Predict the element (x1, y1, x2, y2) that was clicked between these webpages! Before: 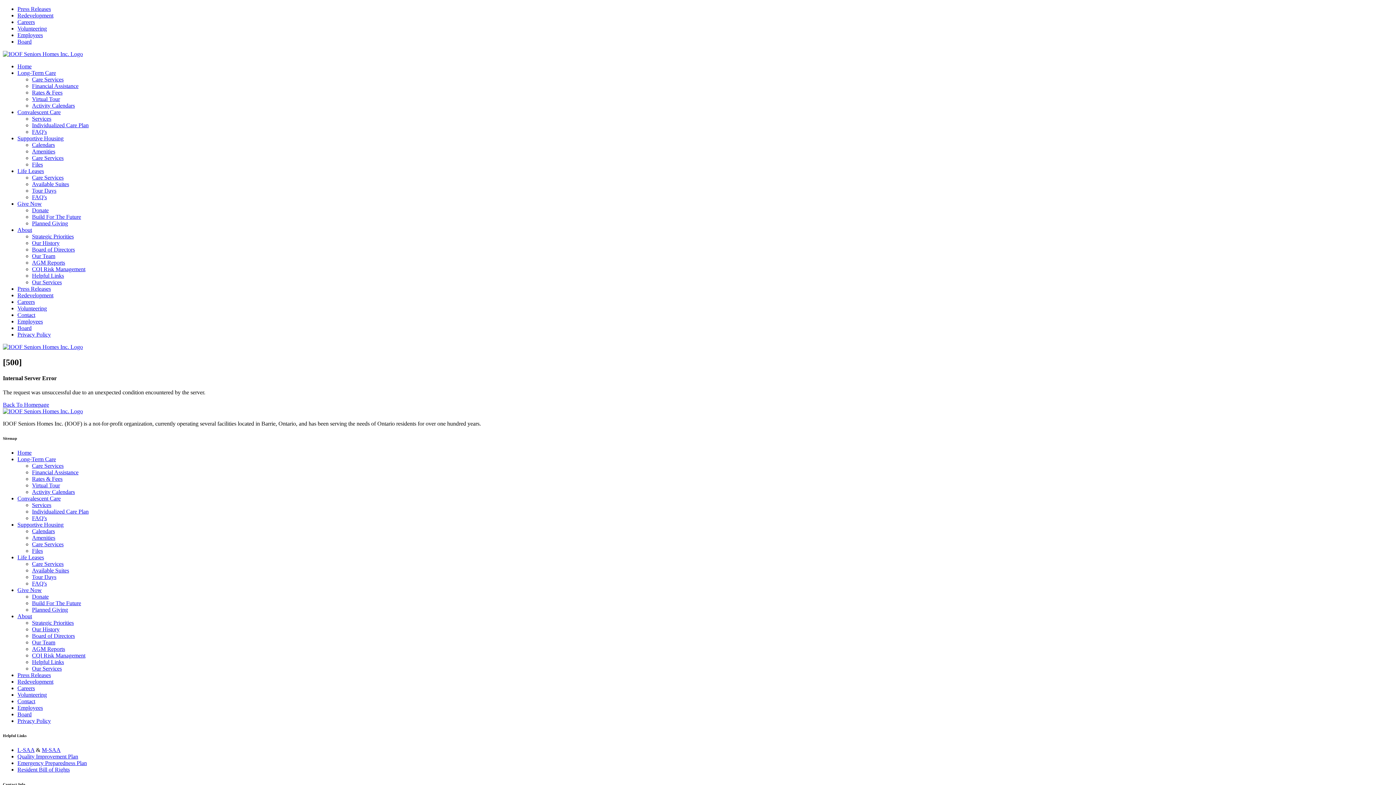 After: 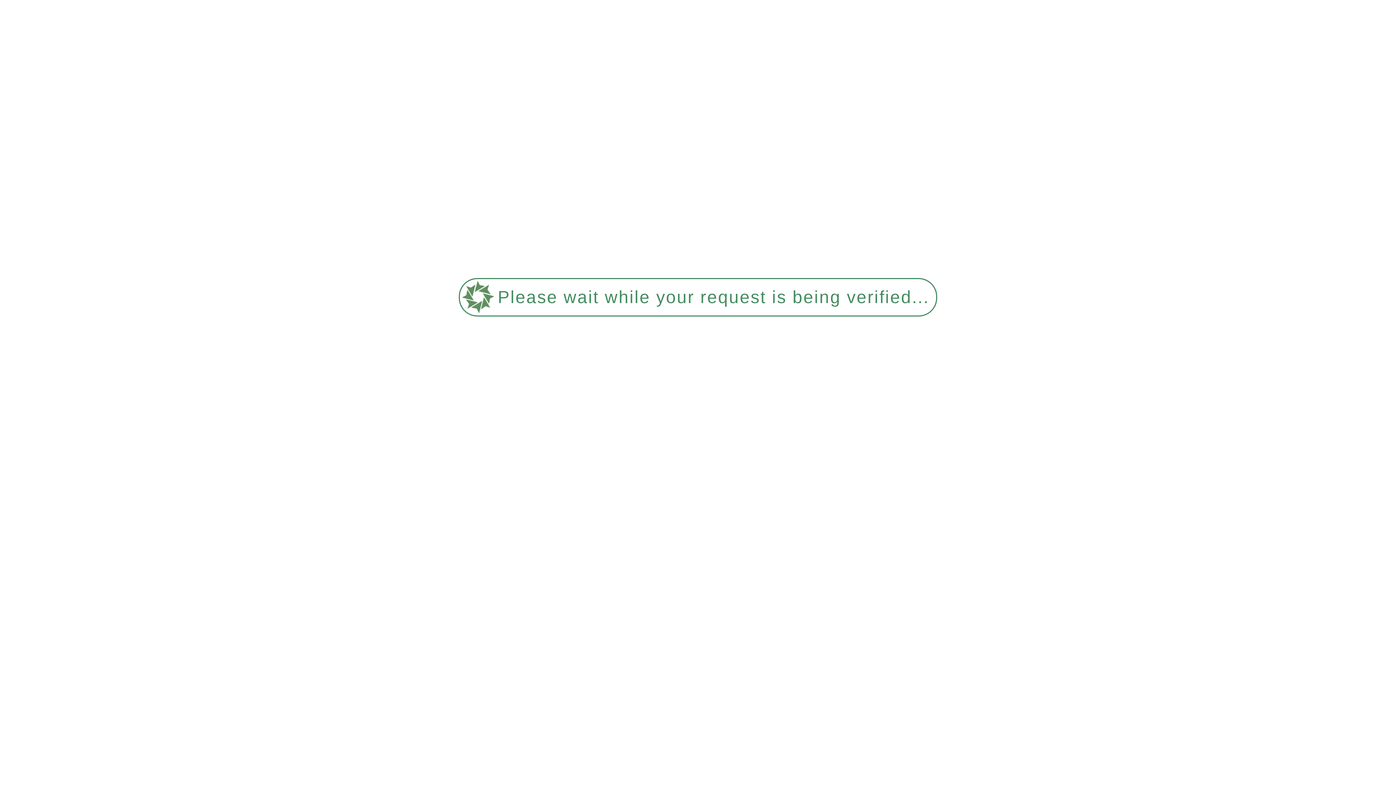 Action: bbox: (32, 574, 56, 580) label: Tour Days